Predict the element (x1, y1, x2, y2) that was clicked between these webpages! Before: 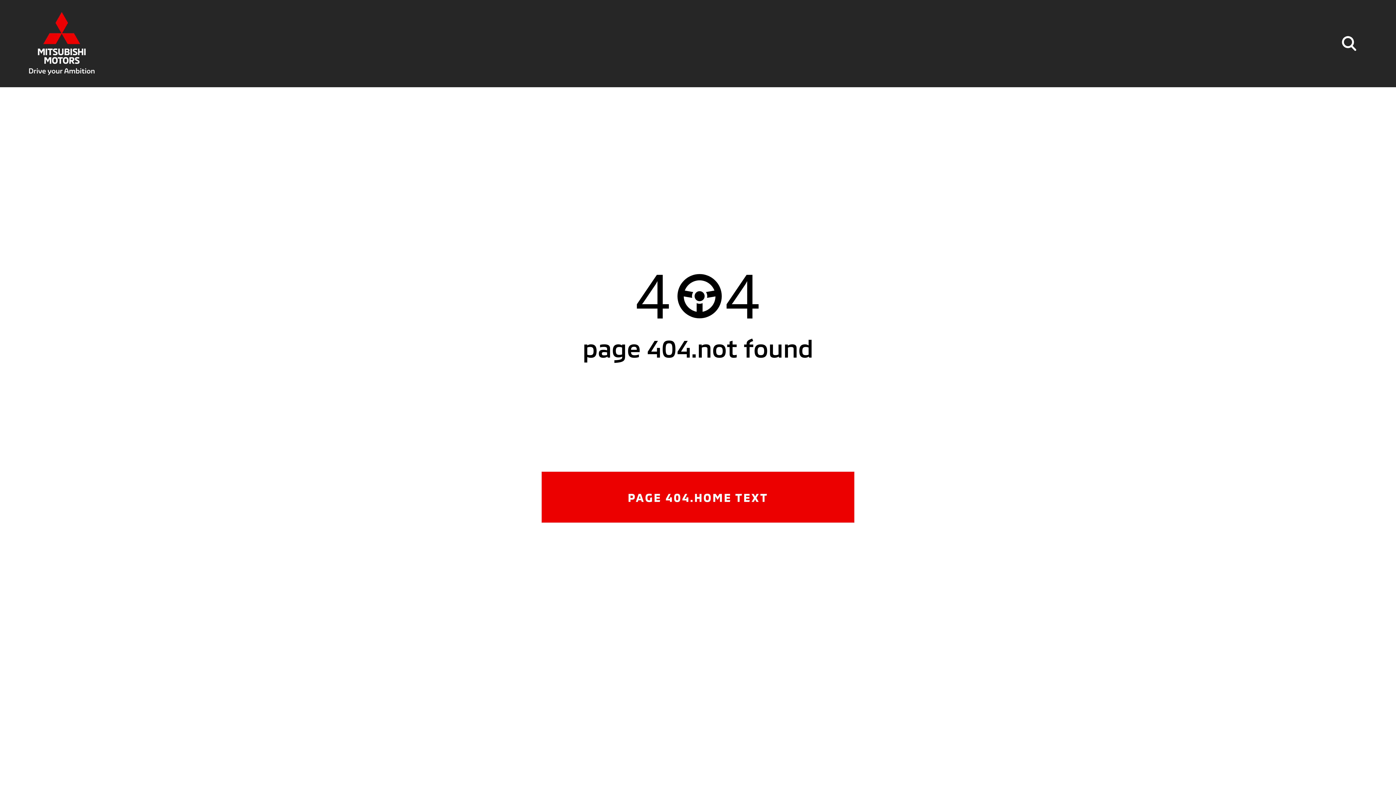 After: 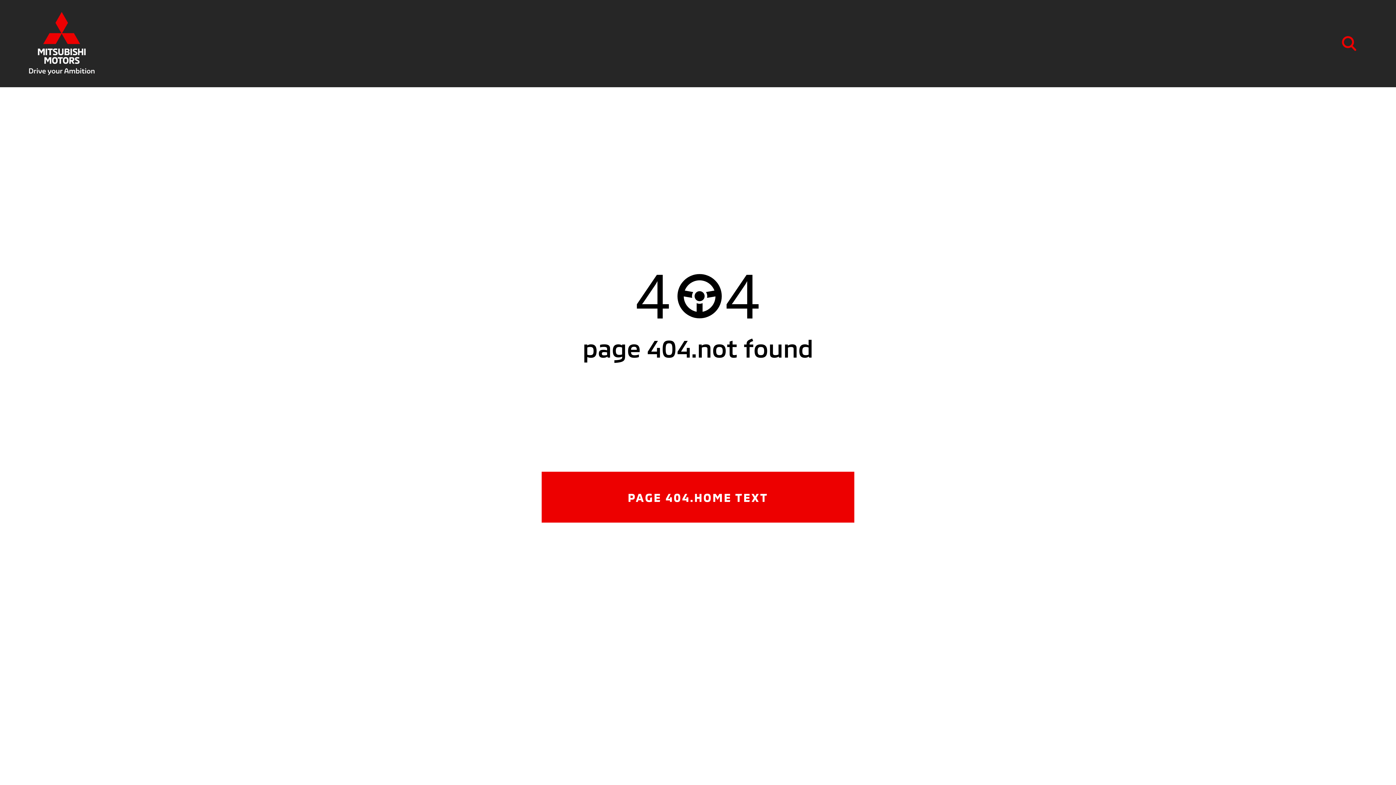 Action: bbox: (1330, 25, 1367, 61)